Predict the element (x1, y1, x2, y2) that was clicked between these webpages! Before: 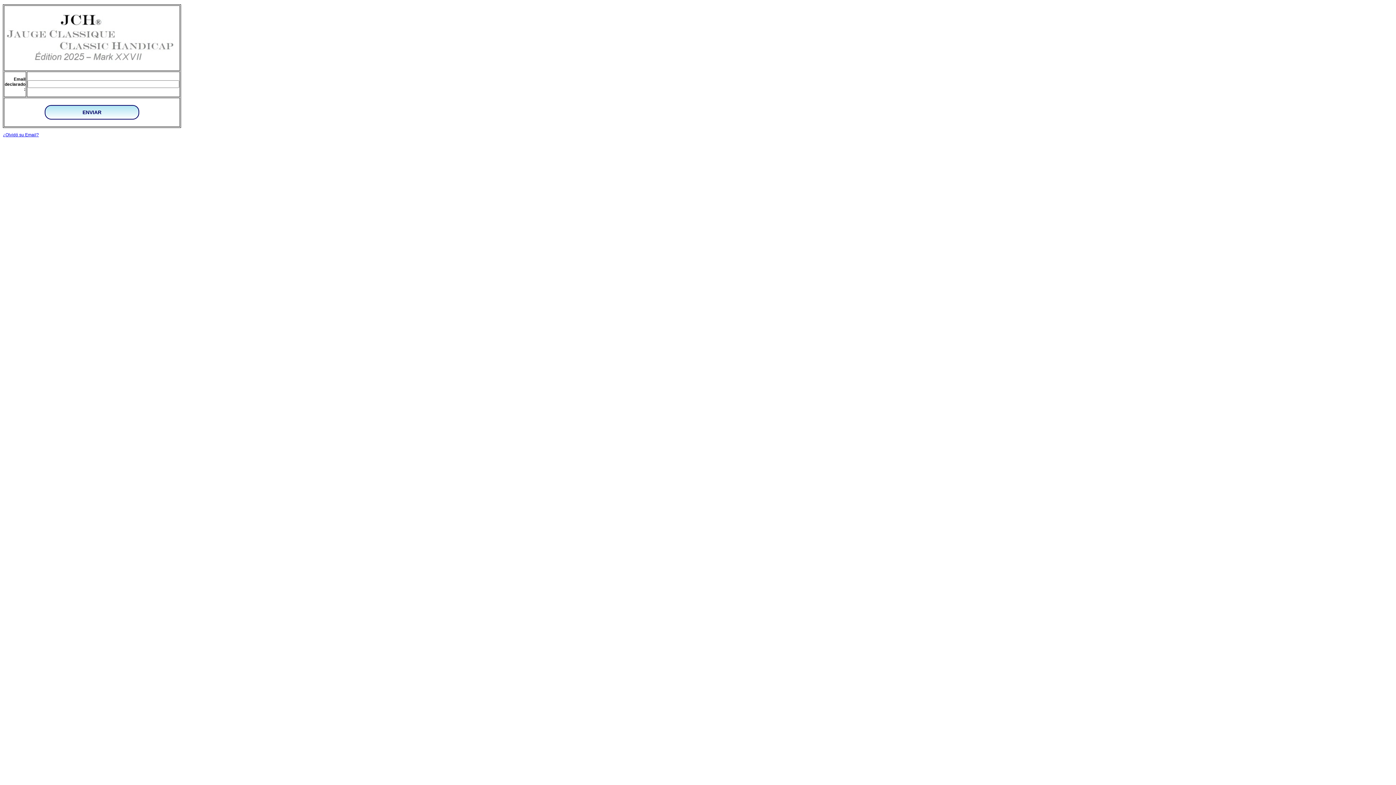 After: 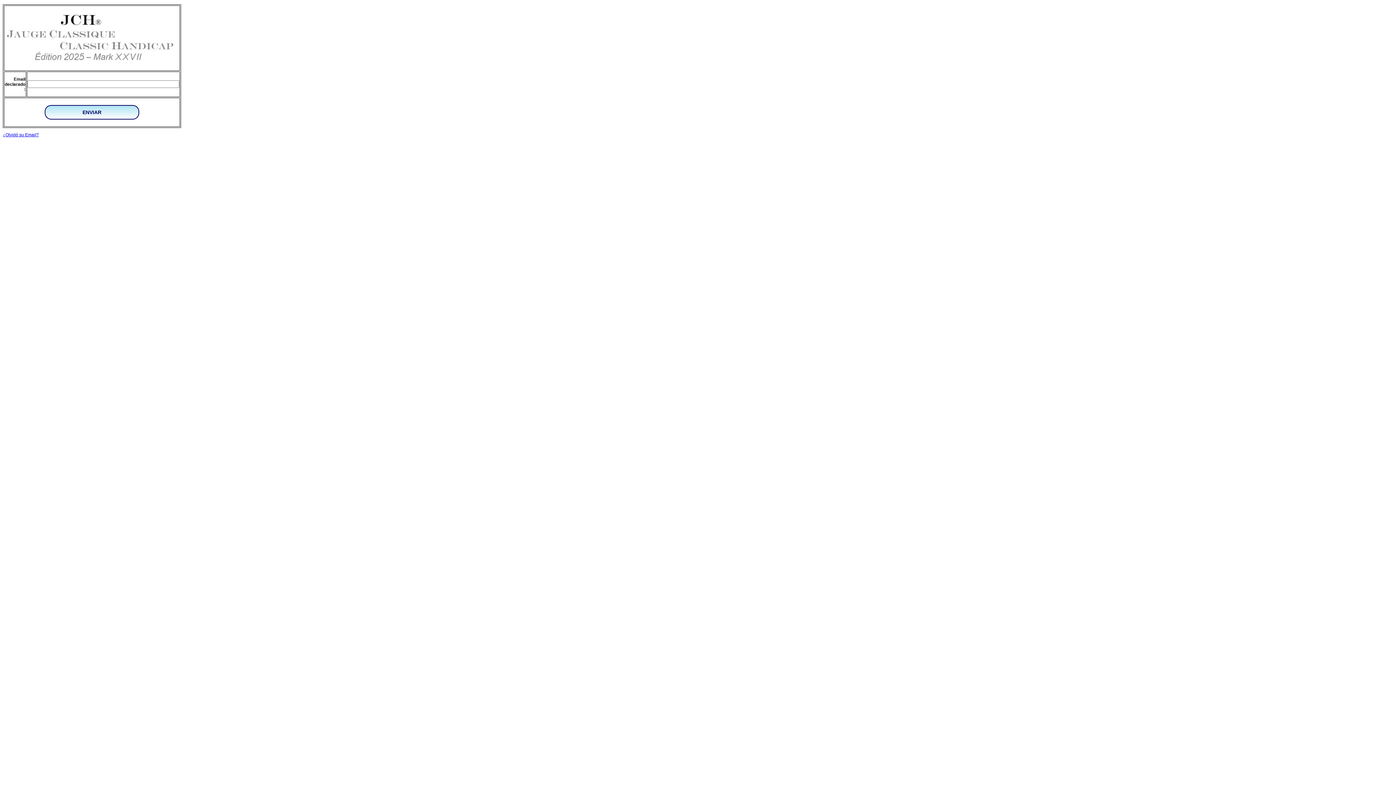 Action: label: ¿Olvidó su Email? bbox: (2, 132, 38, 137)